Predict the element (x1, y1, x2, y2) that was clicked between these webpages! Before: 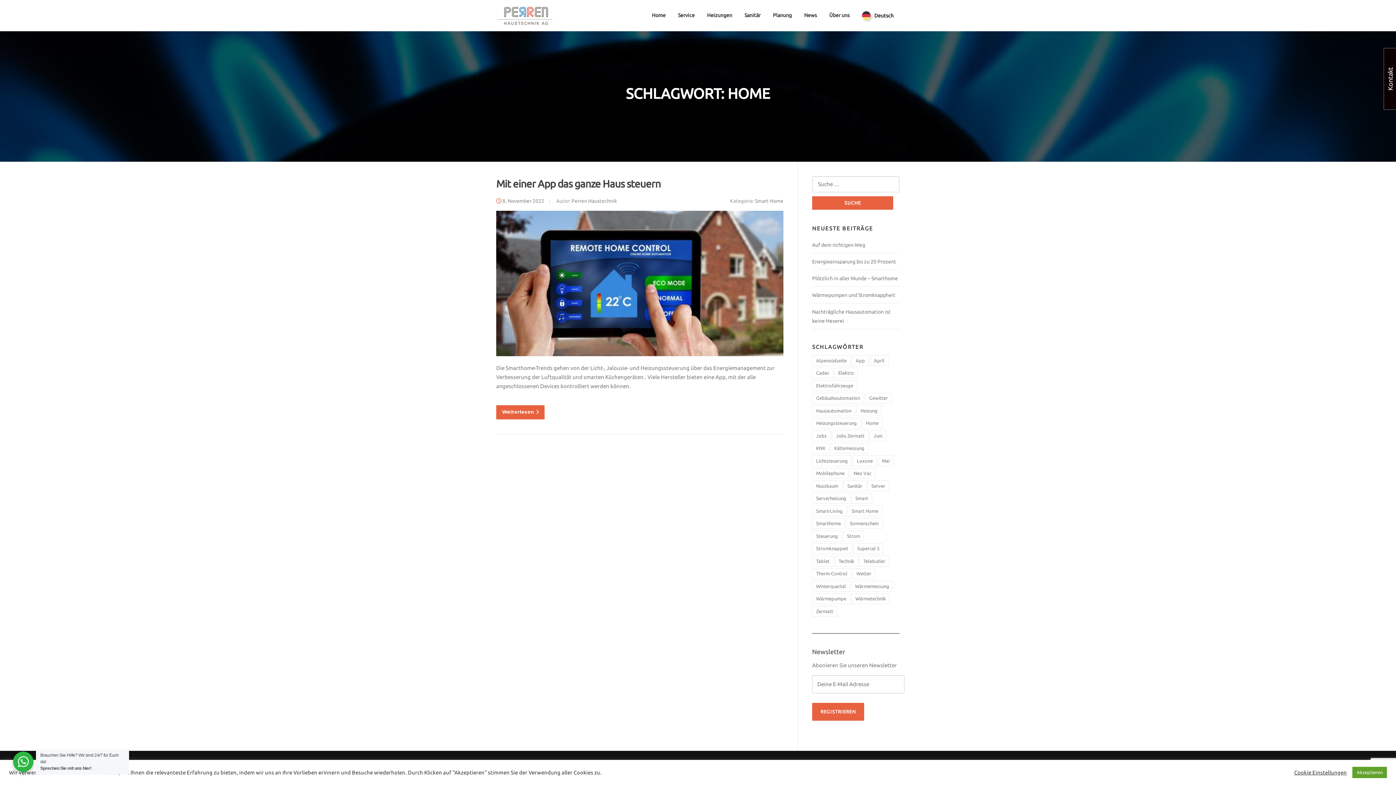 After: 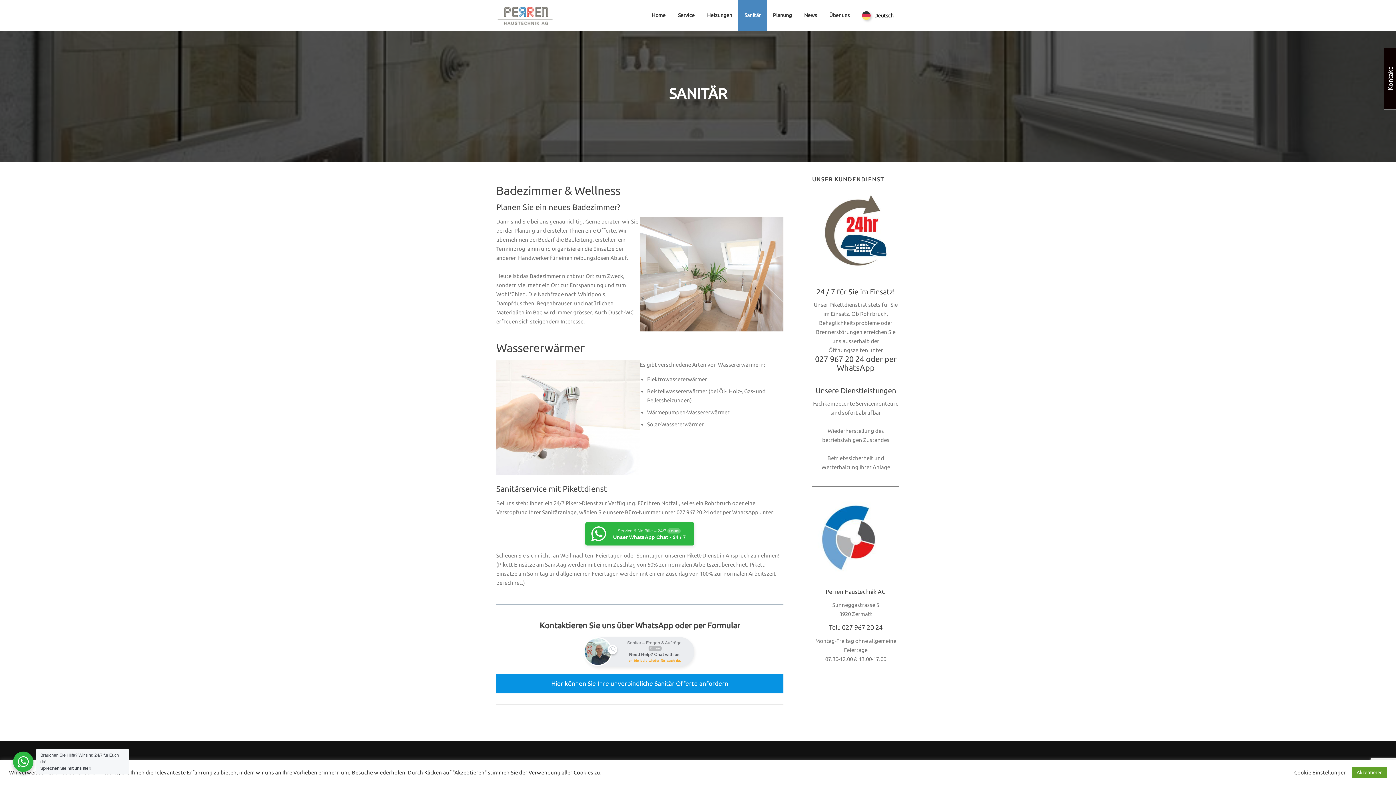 Action: label: Sanitär bbox: (738, 0, 766, 30)